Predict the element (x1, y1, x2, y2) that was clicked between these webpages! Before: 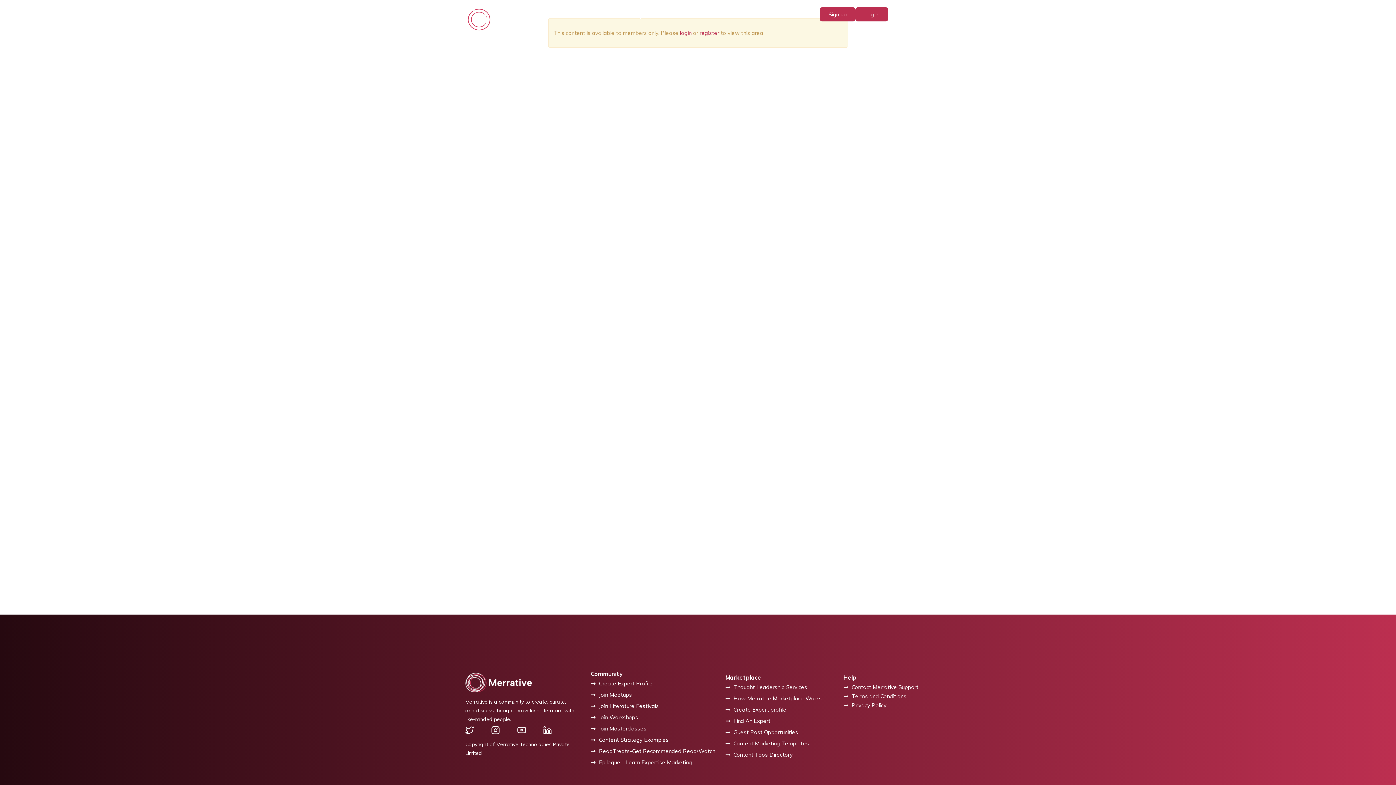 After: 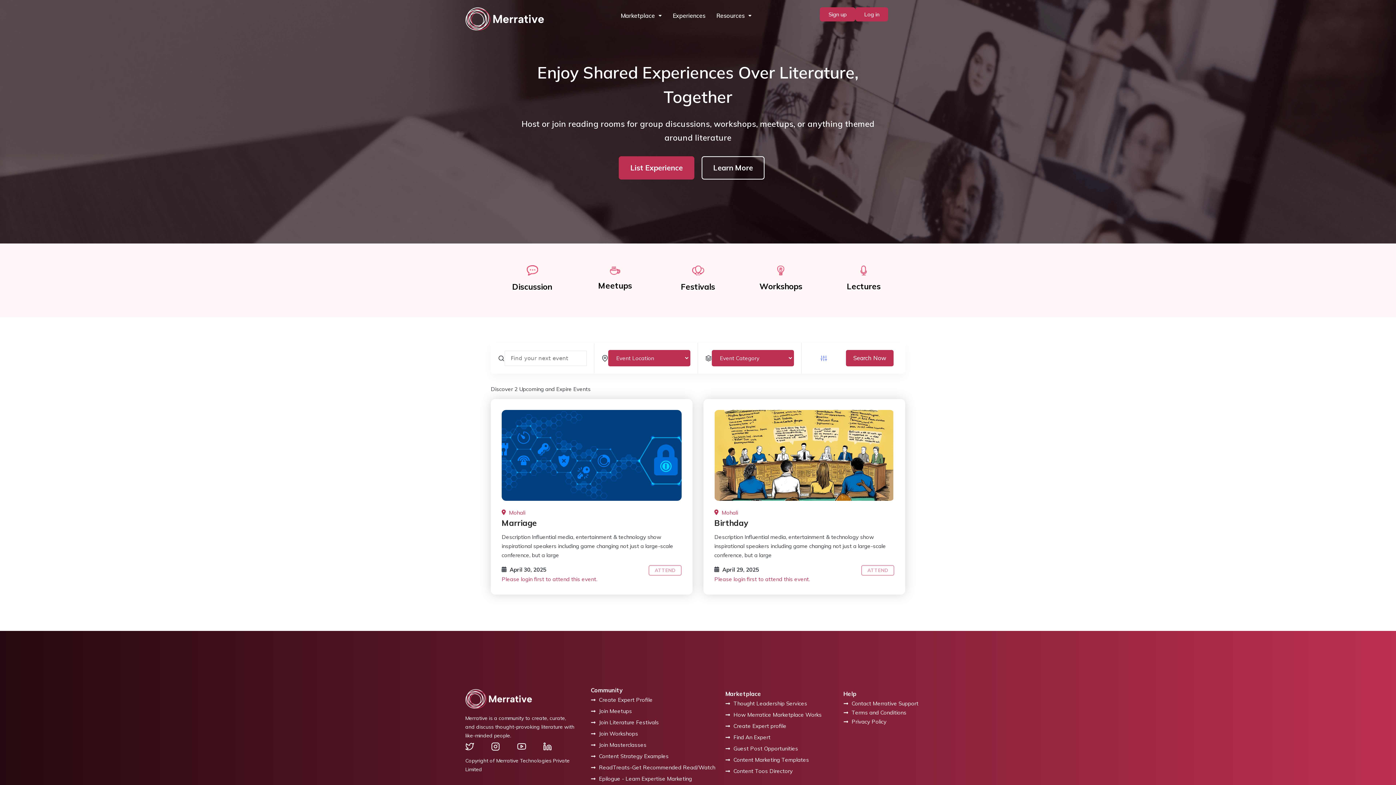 Action: bbox: (590, 701, 659, 710) label: Join Literature Festivals